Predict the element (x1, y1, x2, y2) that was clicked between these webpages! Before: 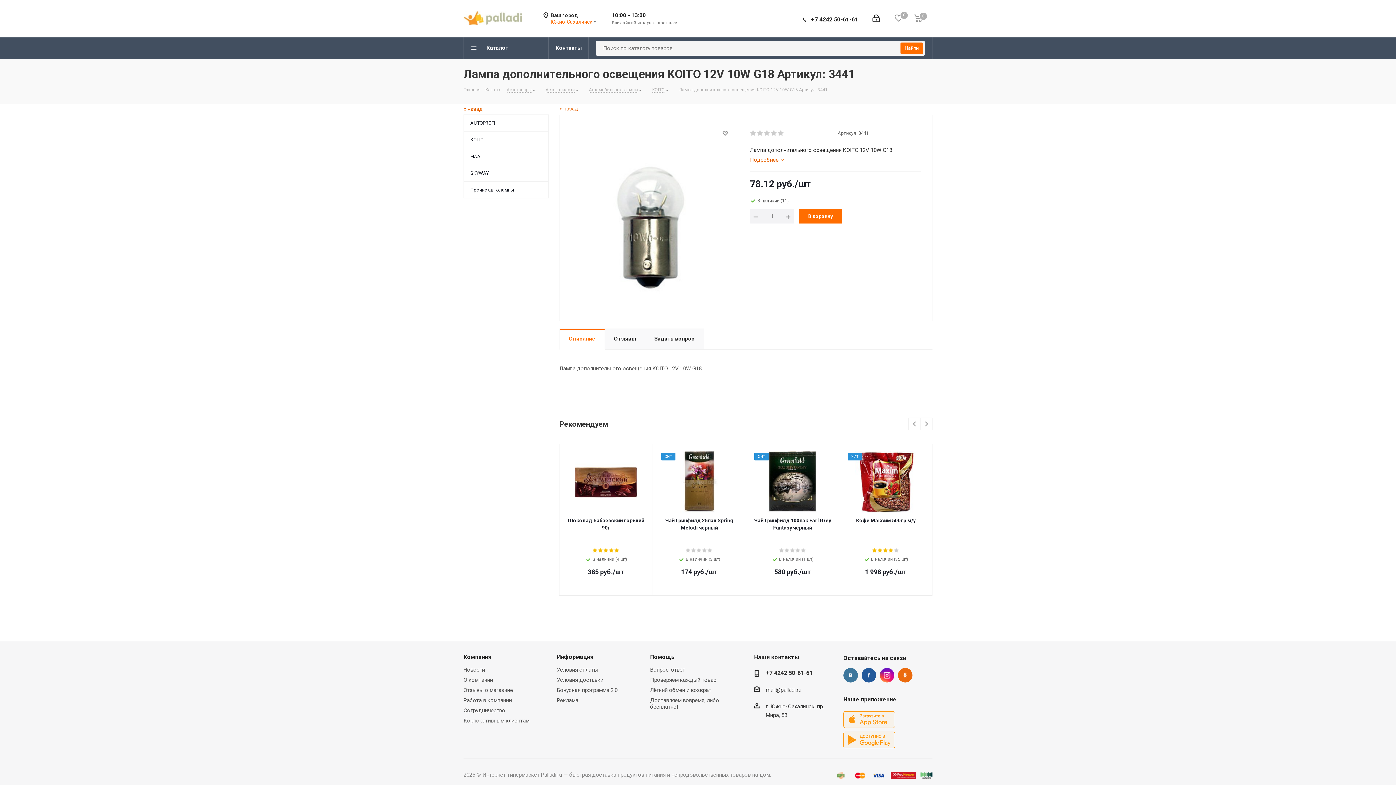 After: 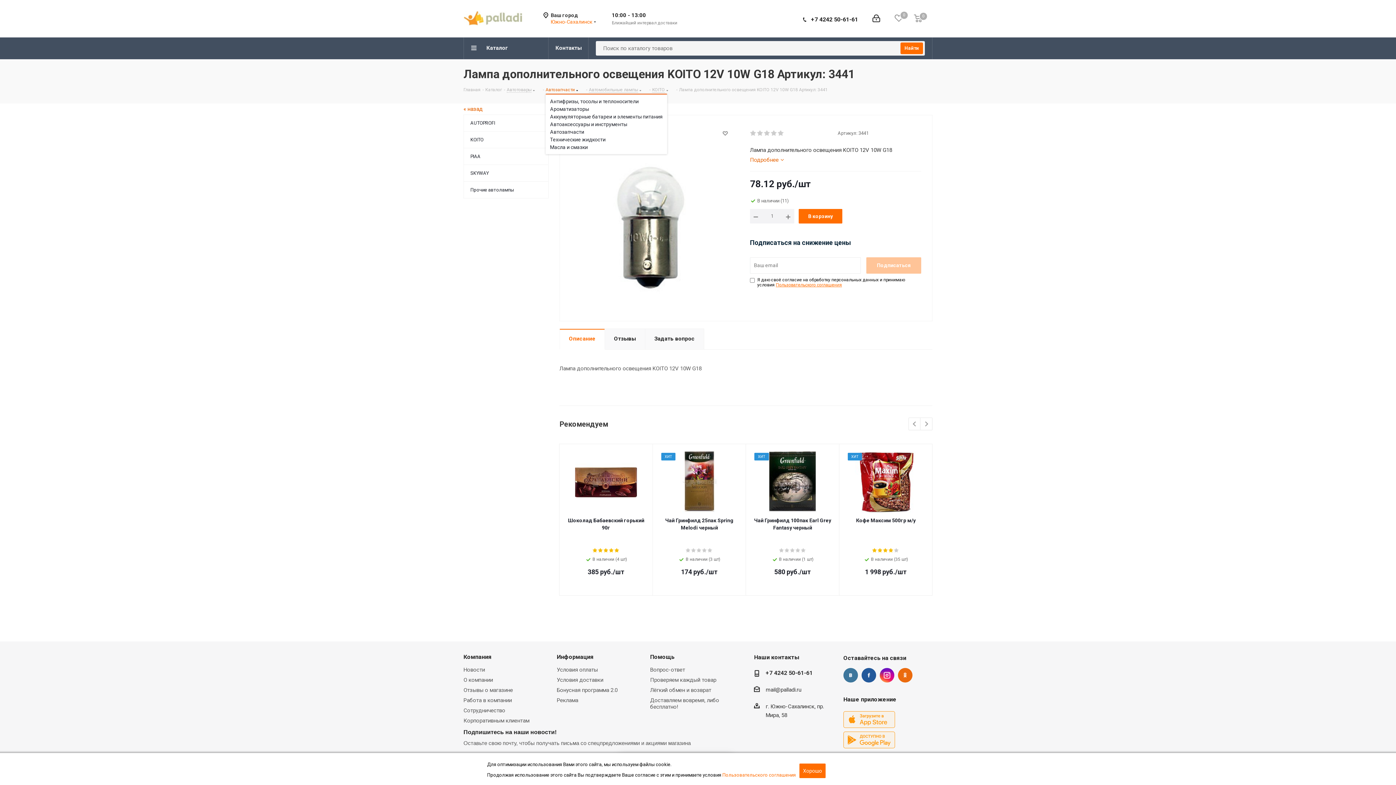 Action: label: Автозапчасти bbox: (545, 86, 579, 92)